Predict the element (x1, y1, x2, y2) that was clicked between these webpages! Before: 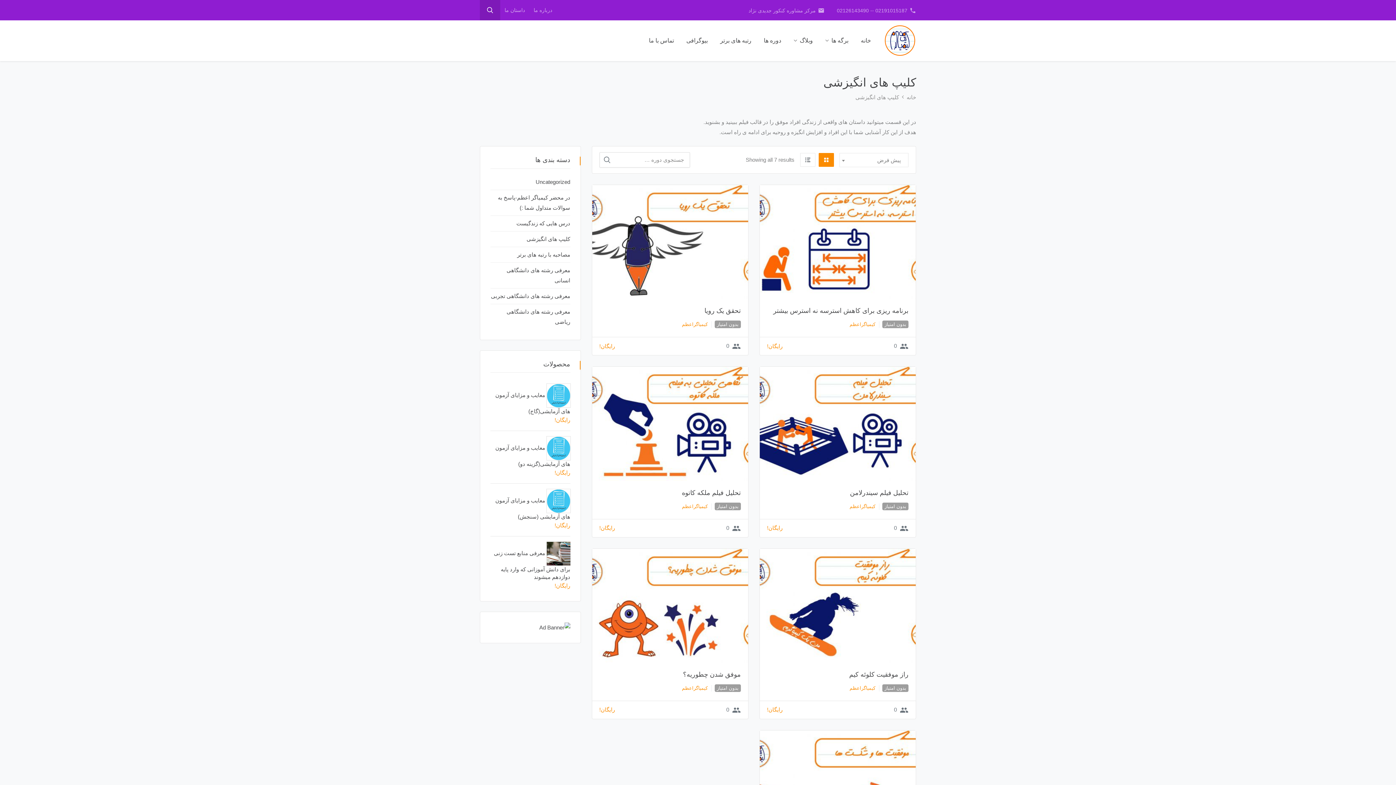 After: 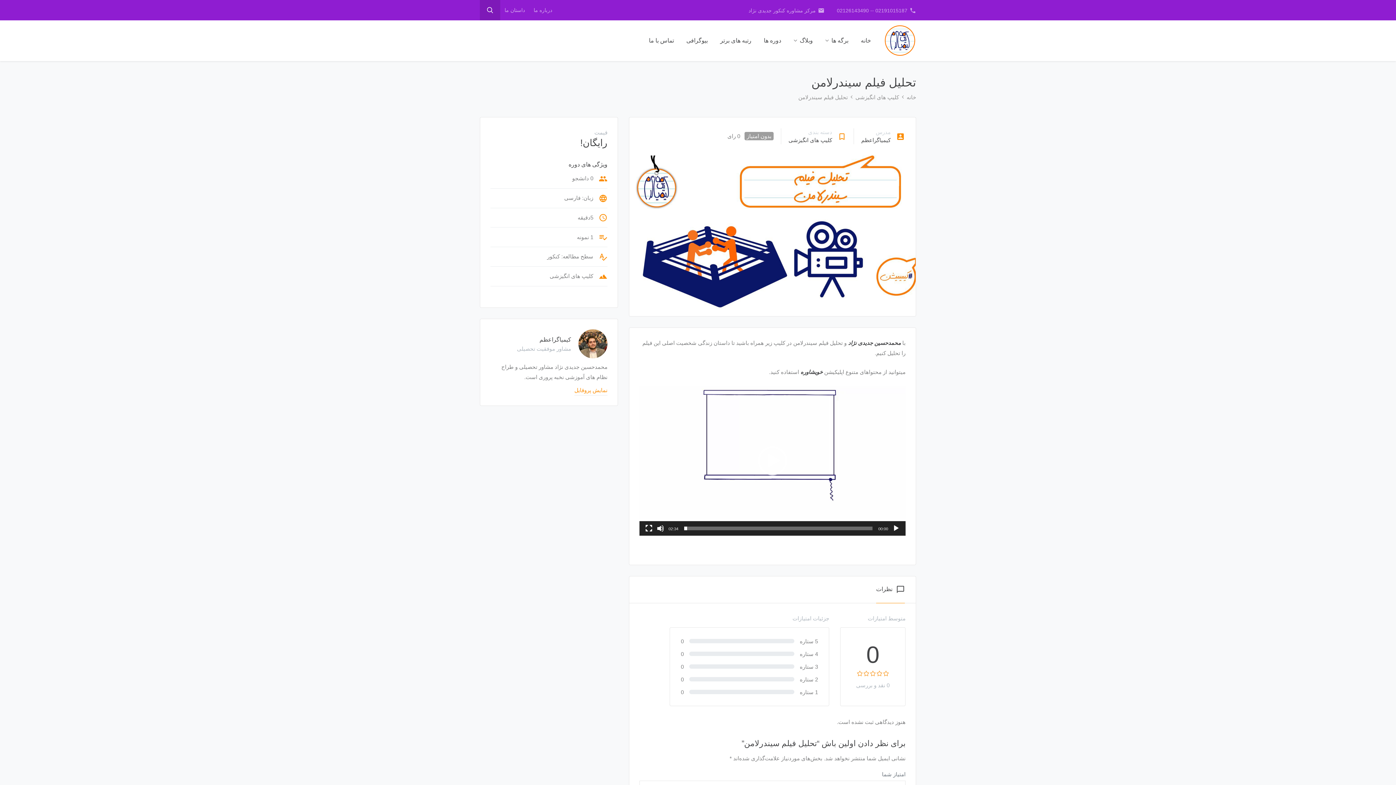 Action: bbox: (850, 489, 908, 496) label: تحلیل فیلم سیندرلامن